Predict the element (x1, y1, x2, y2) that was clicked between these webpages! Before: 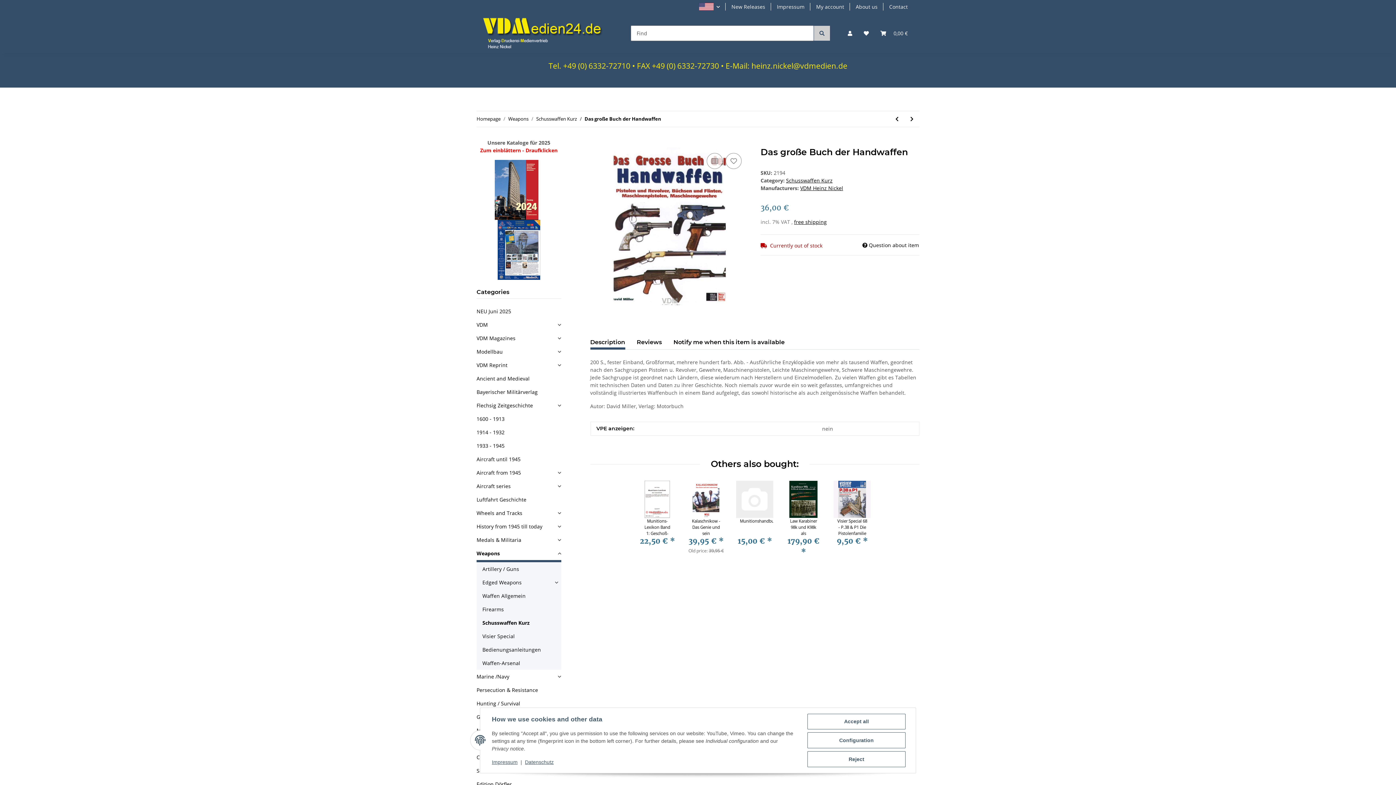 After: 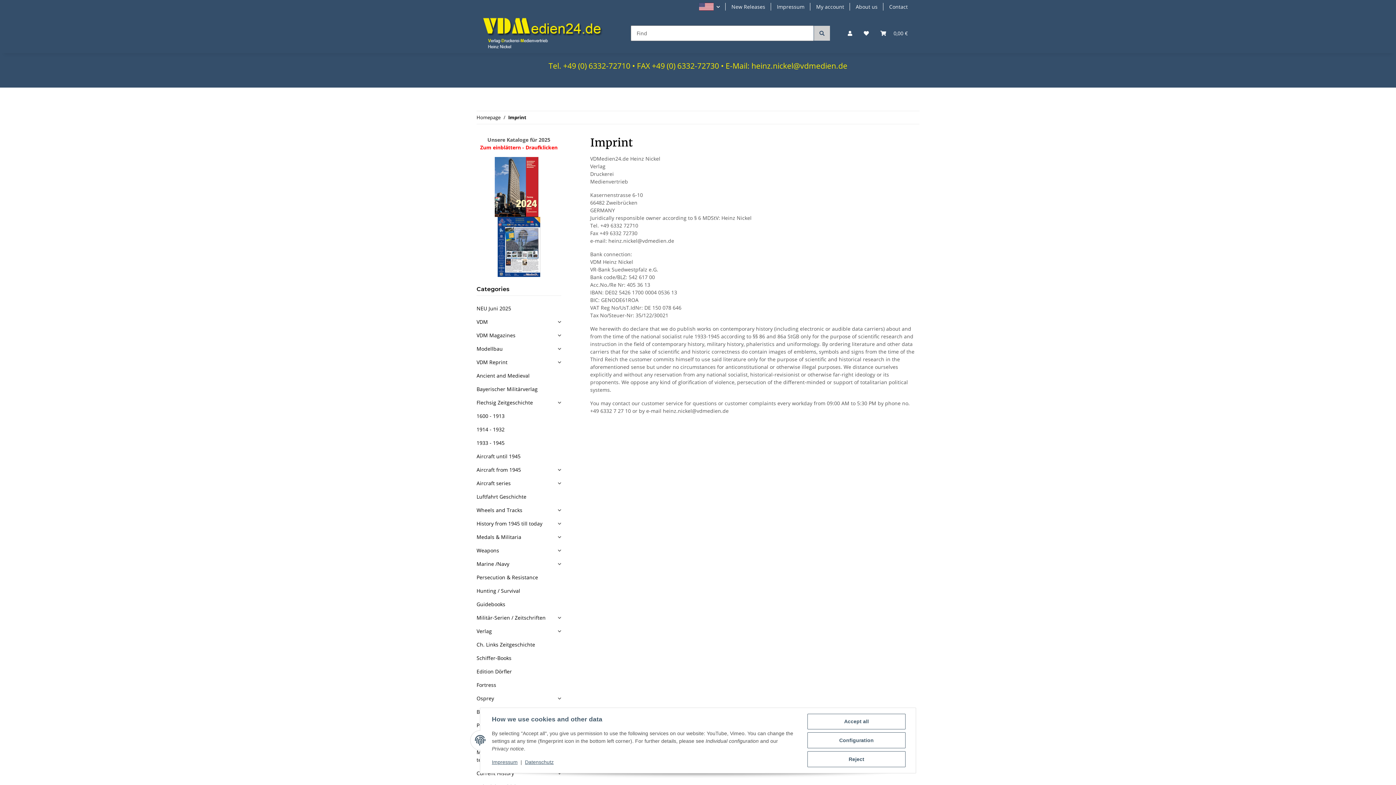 Action: bbox: (492, 759, 517, 765) label: Impressum